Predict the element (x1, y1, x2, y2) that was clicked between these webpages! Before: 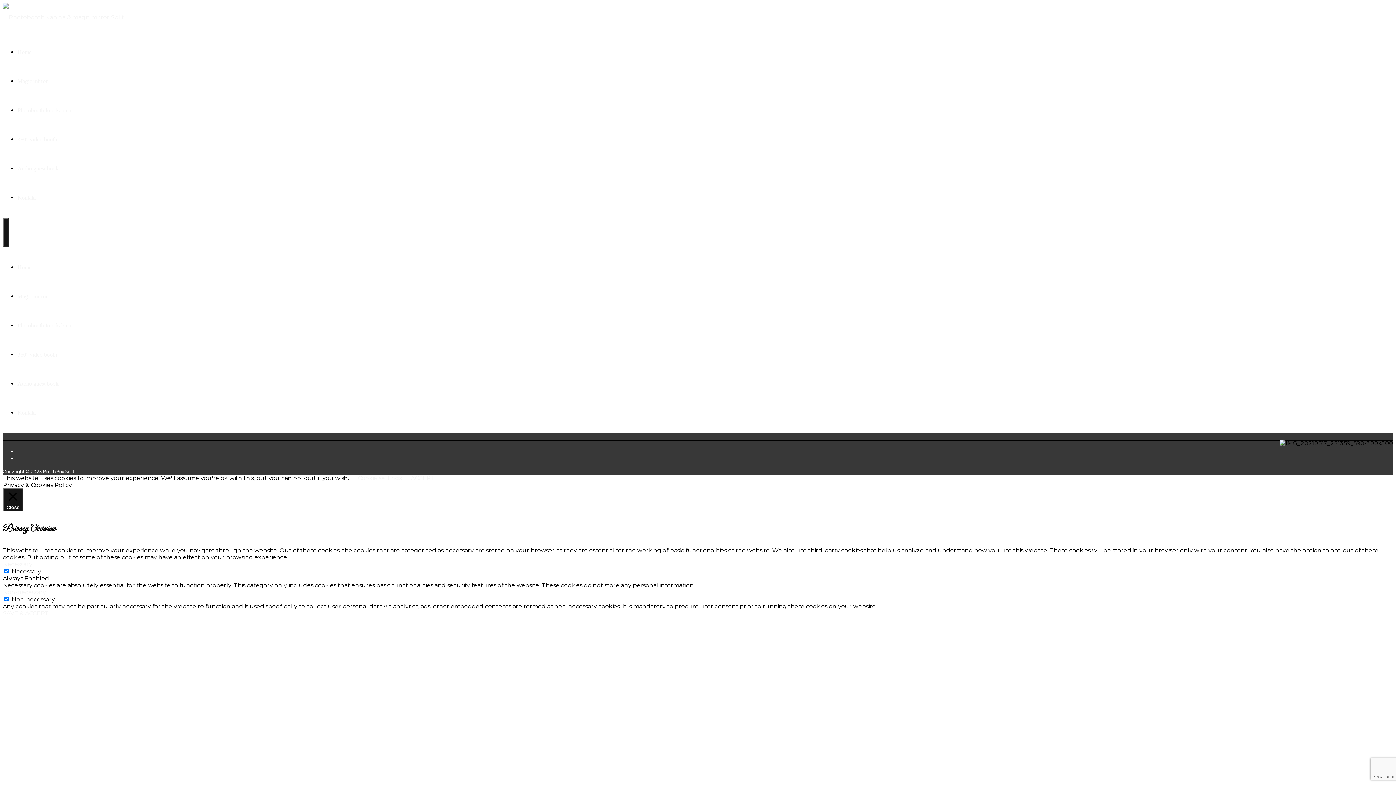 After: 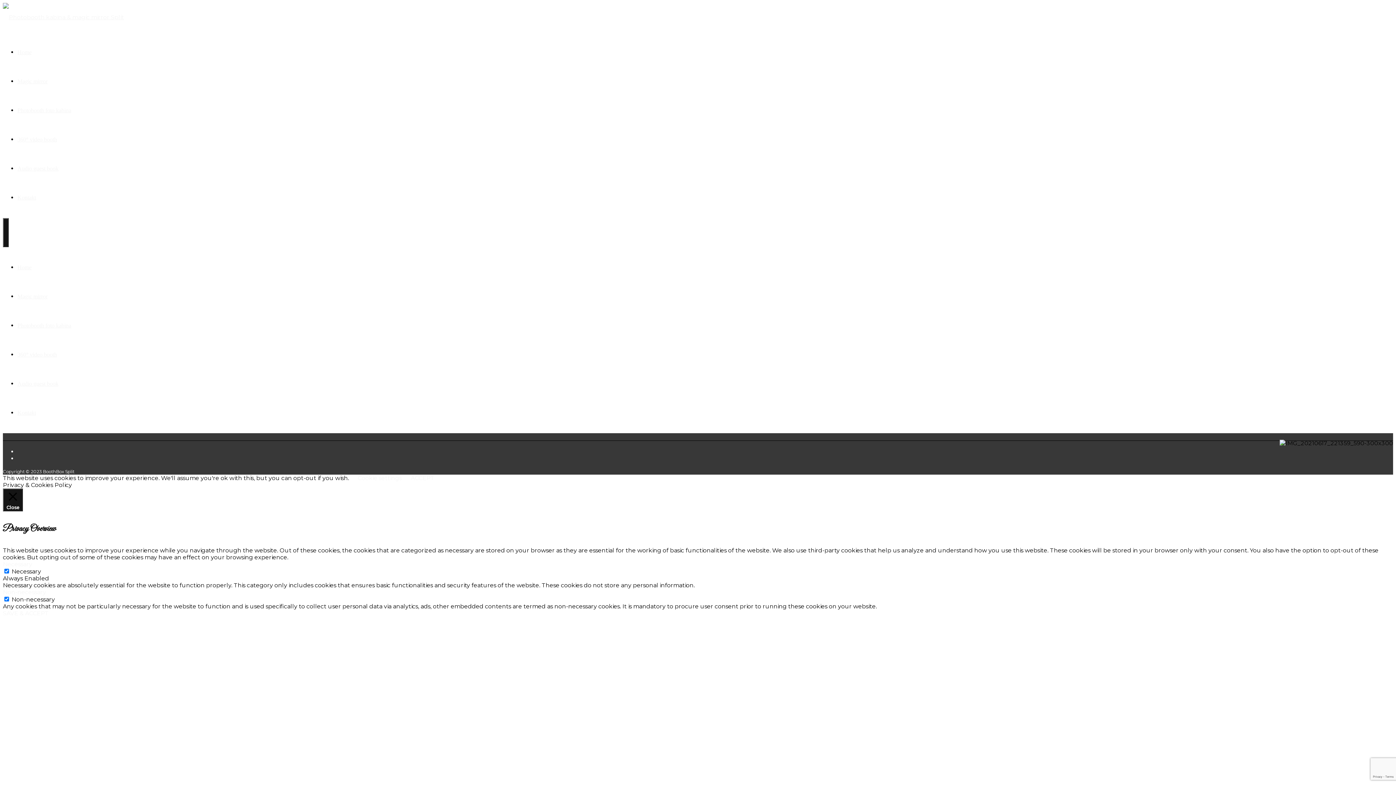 Action: bbox: (410, 474, 434, 481) label: ACCEPT